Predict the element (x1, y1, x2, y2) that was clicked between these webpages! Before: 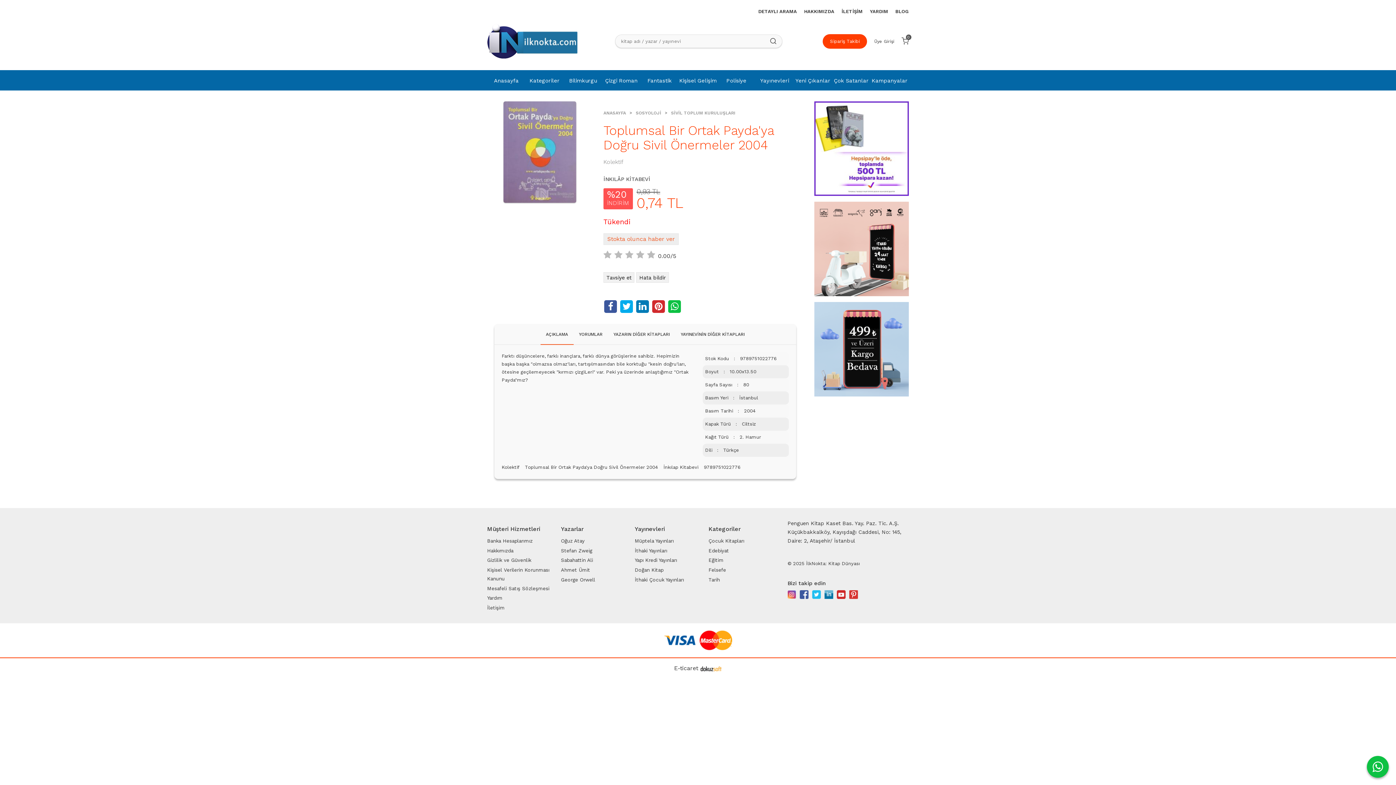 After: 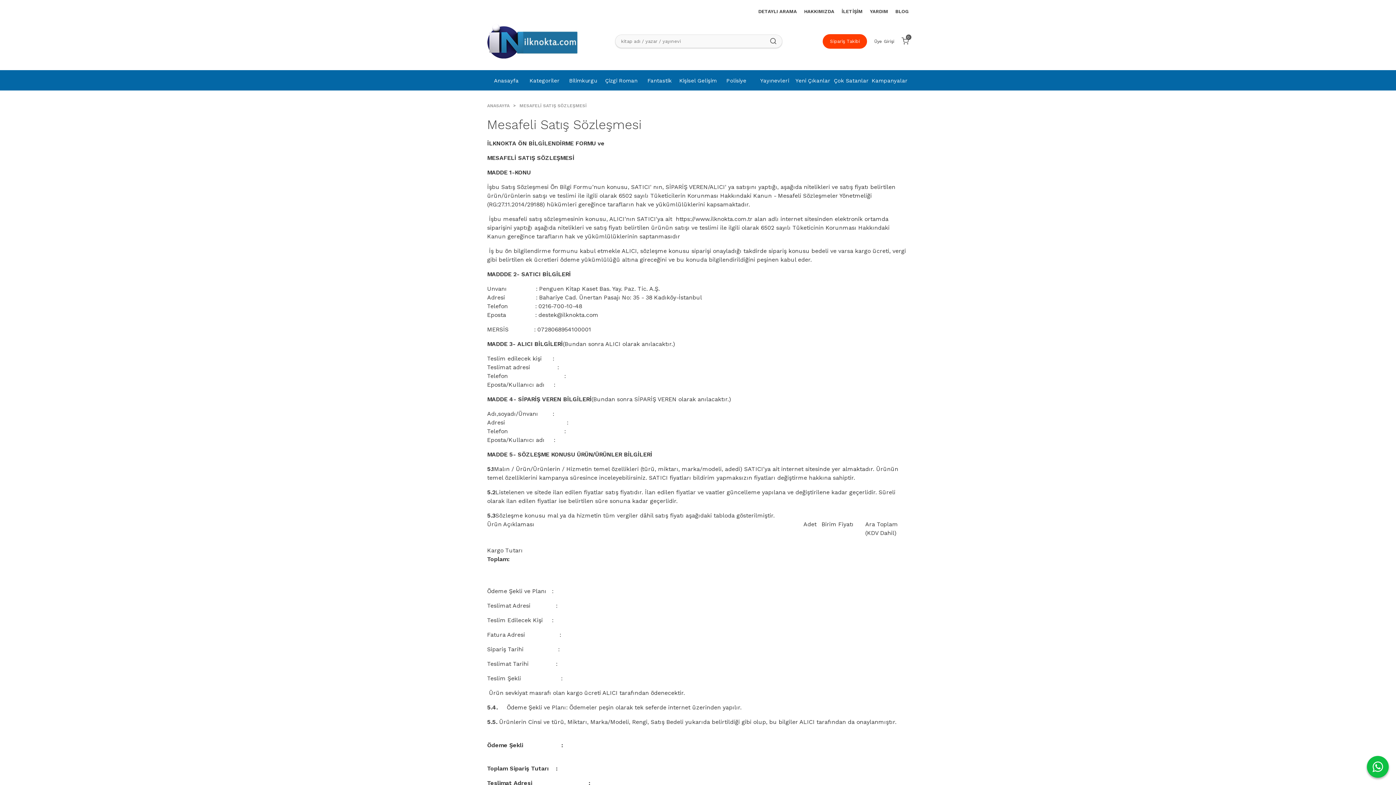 Action: bbox: (487, 583, 555, 593) label: Mesafeli Satış Sözleşmesi